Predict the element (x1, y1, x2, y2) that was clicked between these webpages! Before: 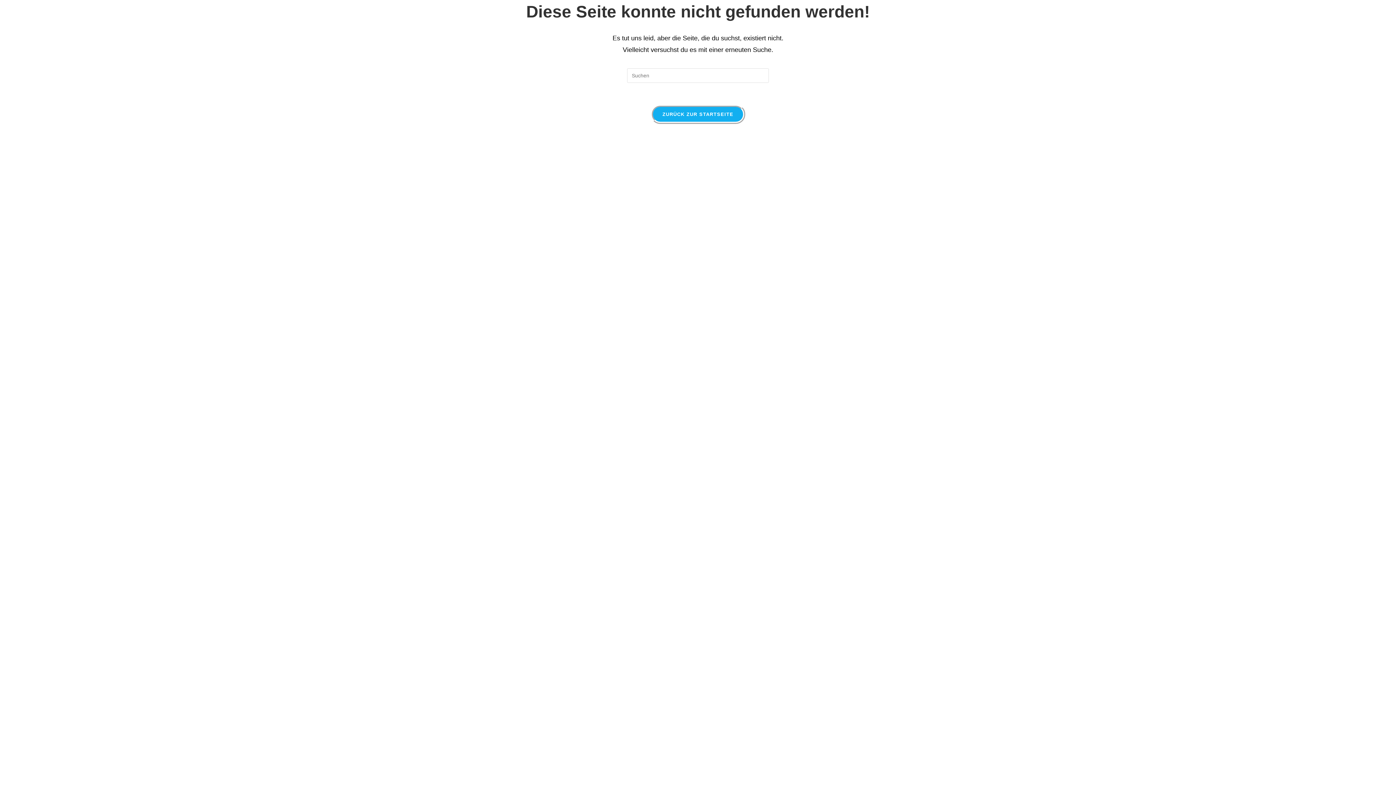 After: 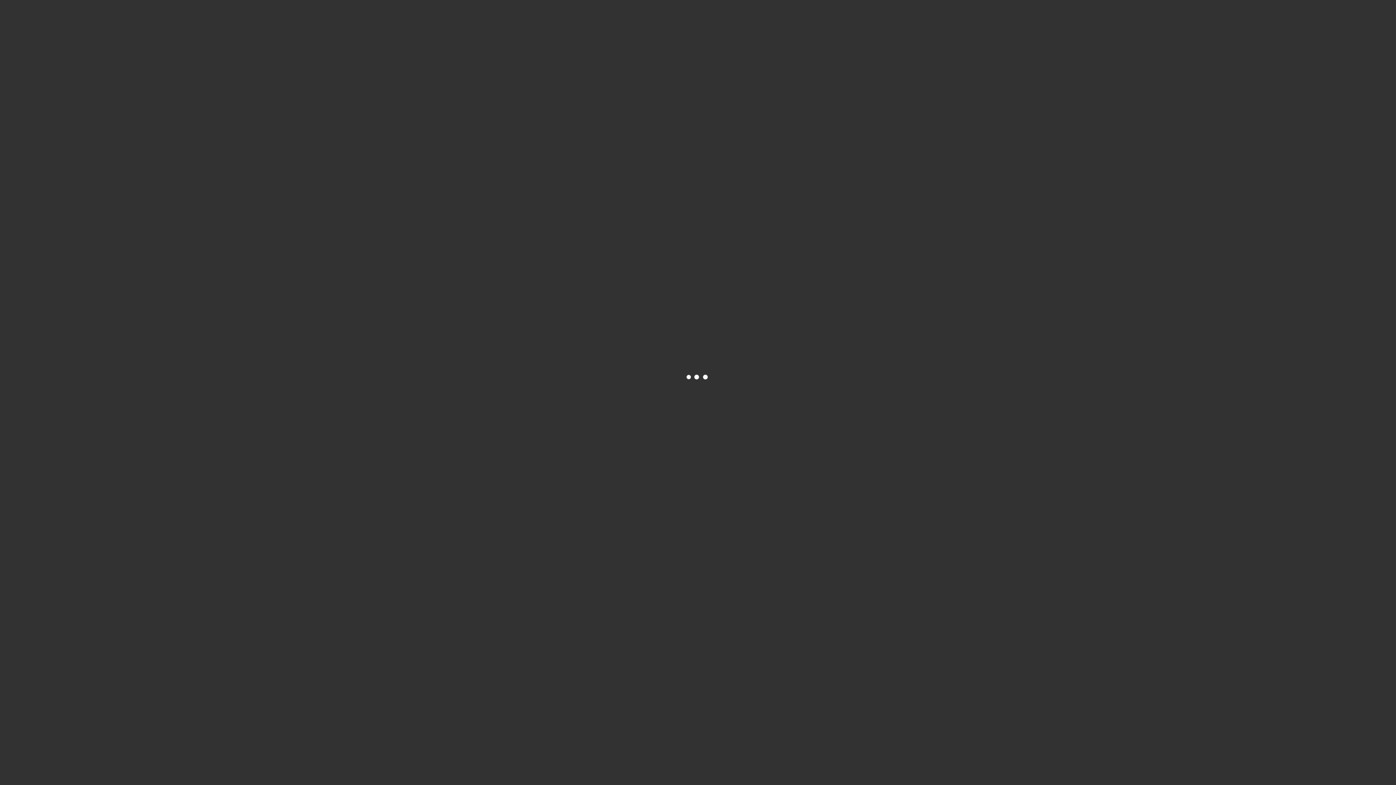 Action: bbox: (651, 104, 745, 124) label: ZURÜCK ZUR STARTSEITE